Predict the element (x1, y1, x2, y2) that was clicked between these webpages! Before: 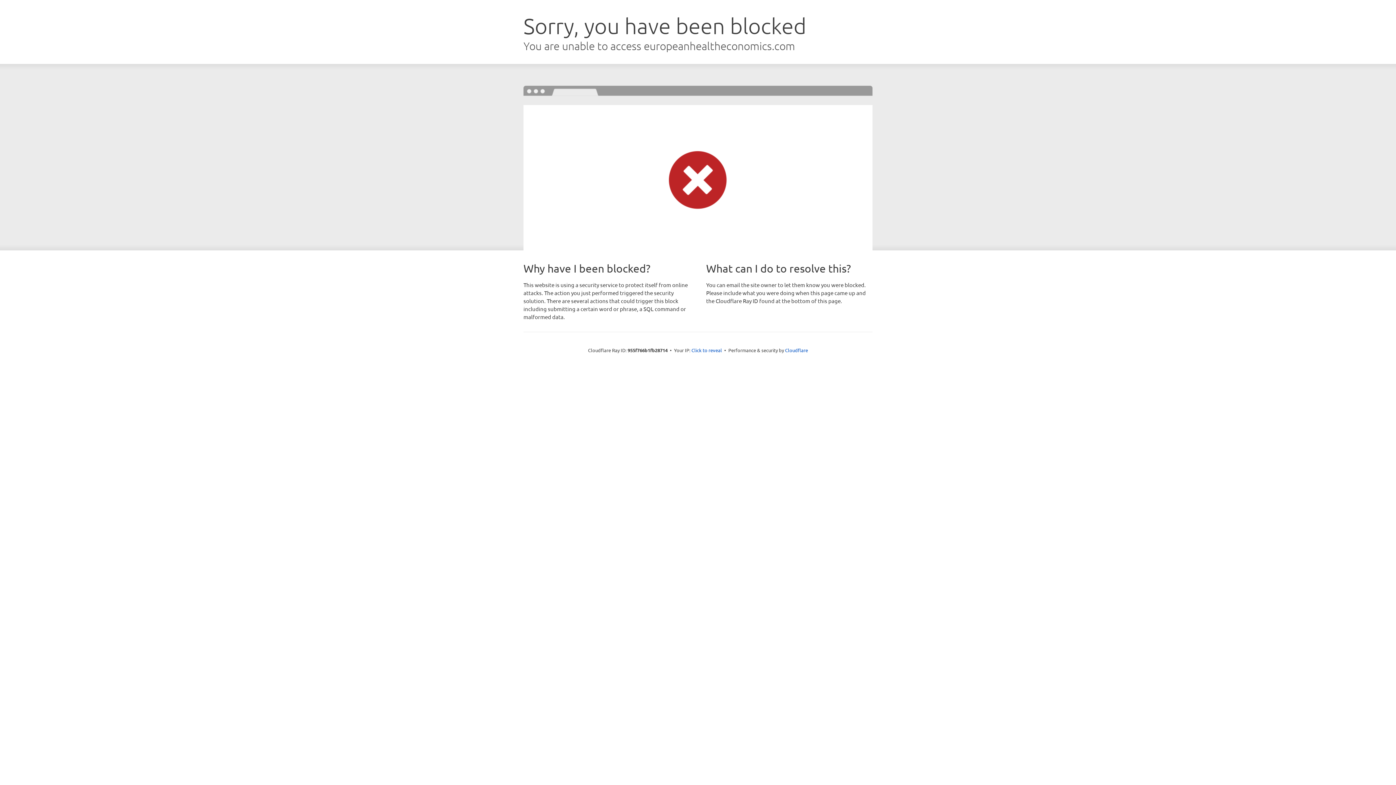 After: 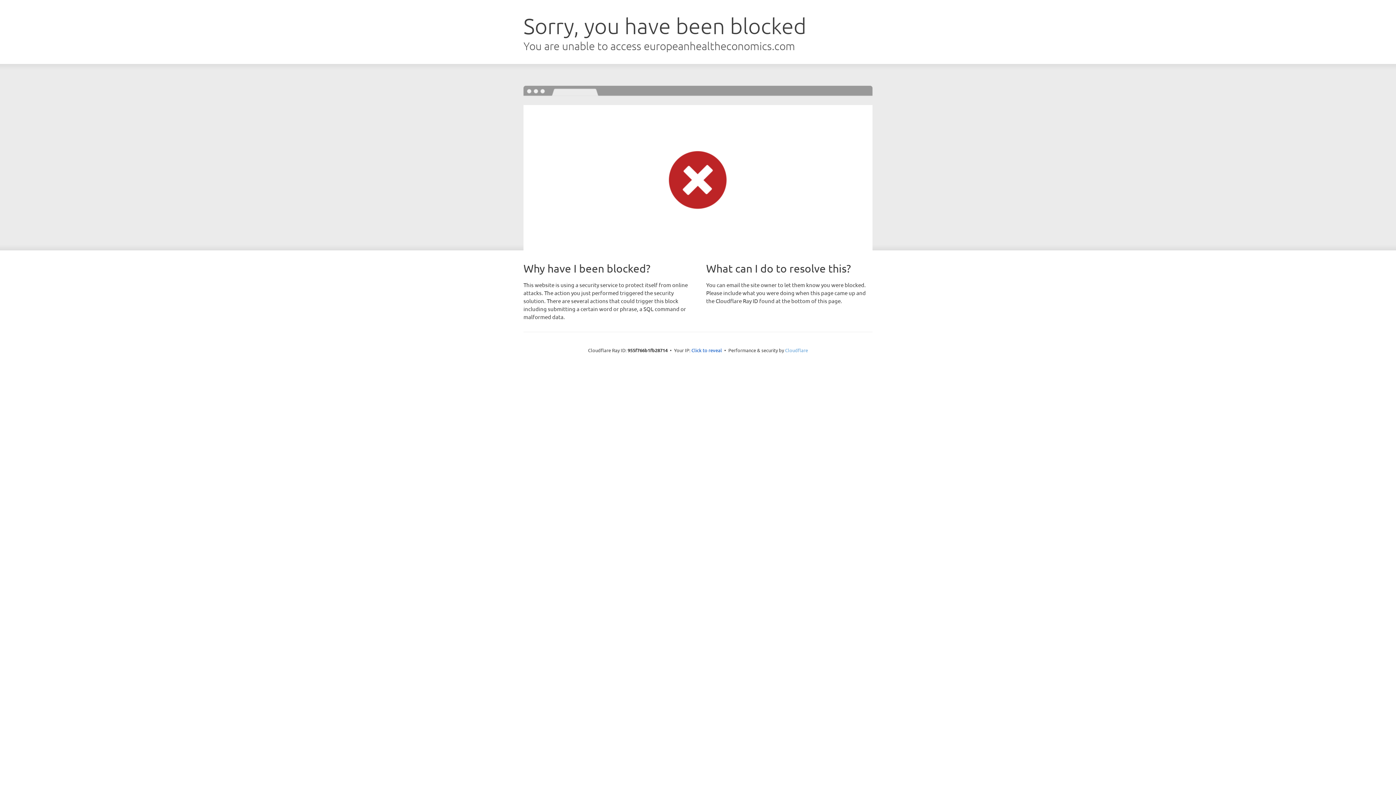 Action: bbox: (785, 347, 808, 353) label: Cloudflare